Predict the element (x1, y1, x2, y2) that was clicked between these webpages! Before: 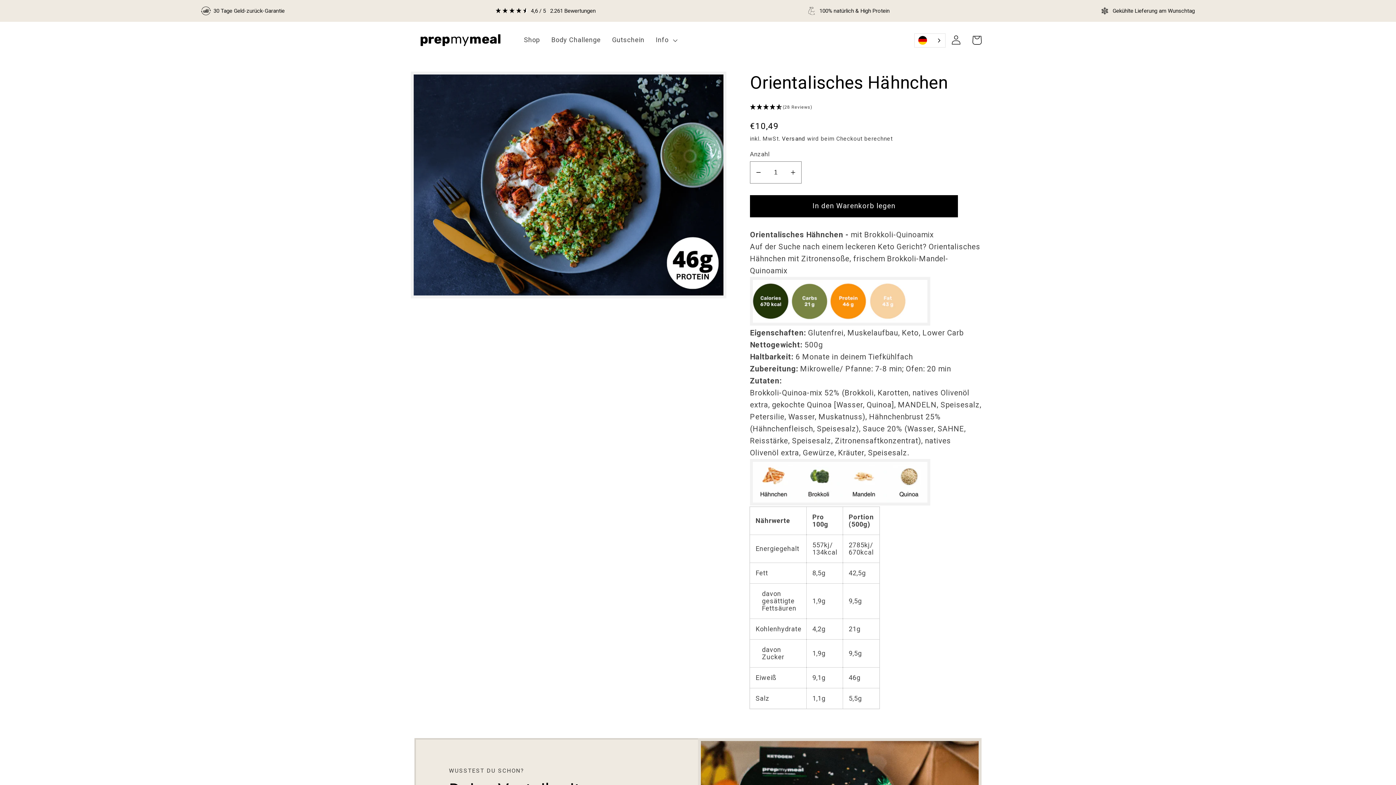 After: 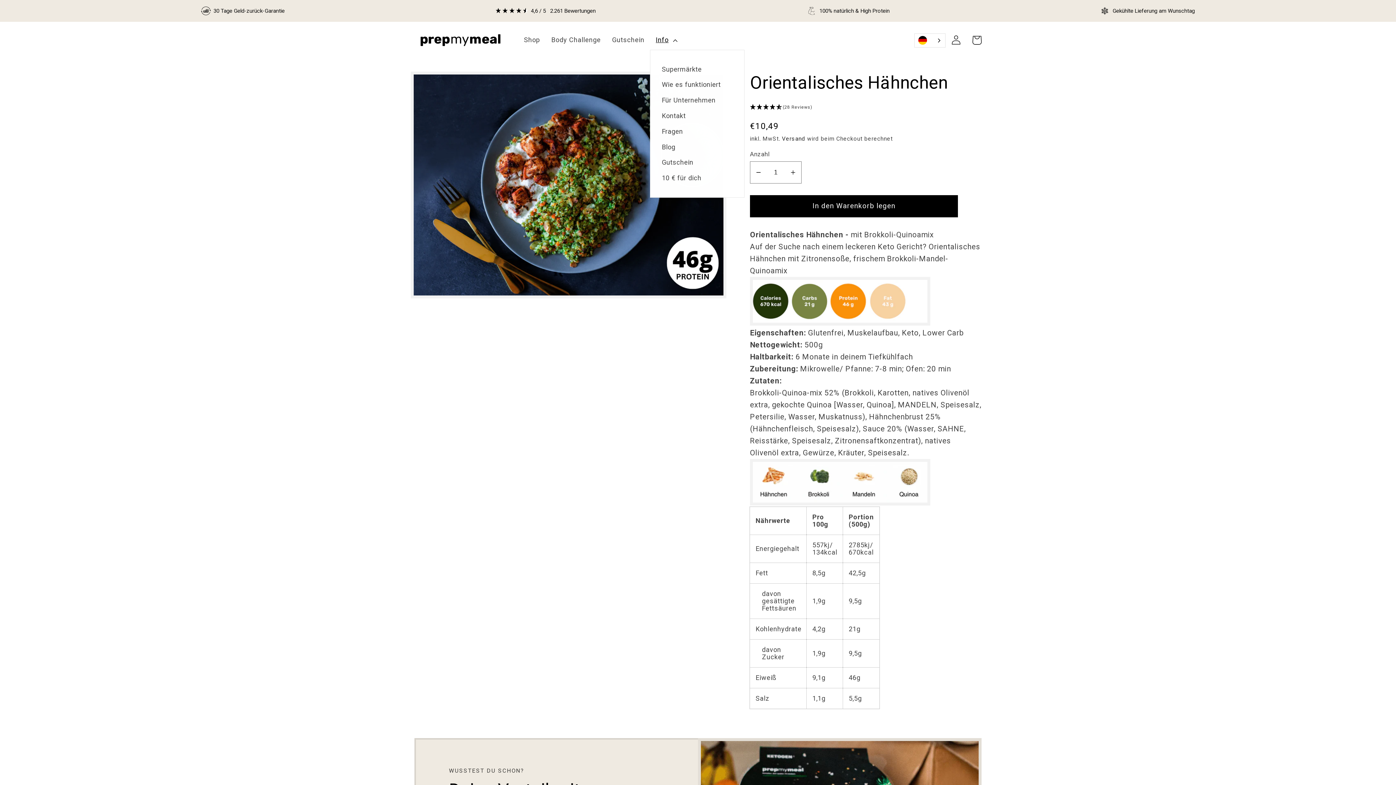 Action: bbox: (650, 30, 681, 49) label: Info